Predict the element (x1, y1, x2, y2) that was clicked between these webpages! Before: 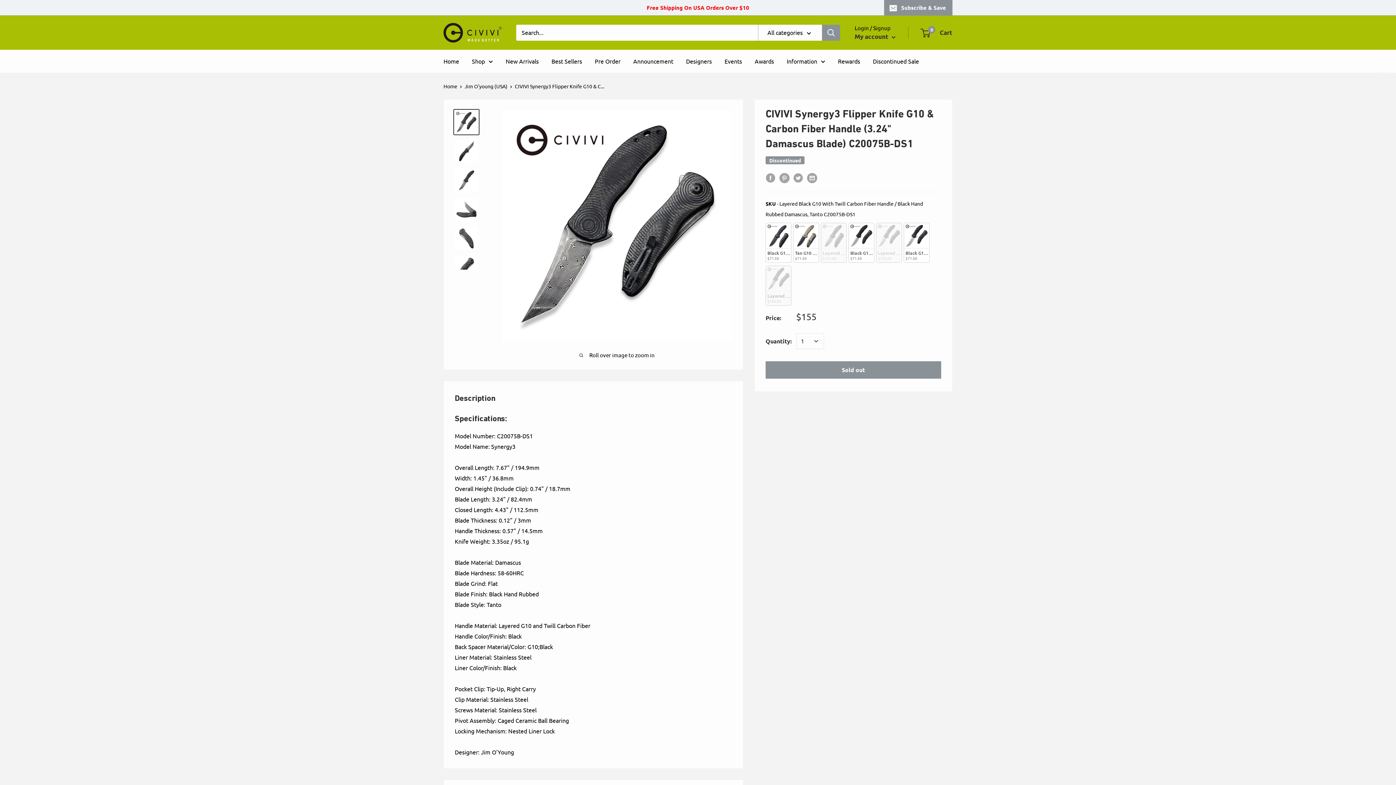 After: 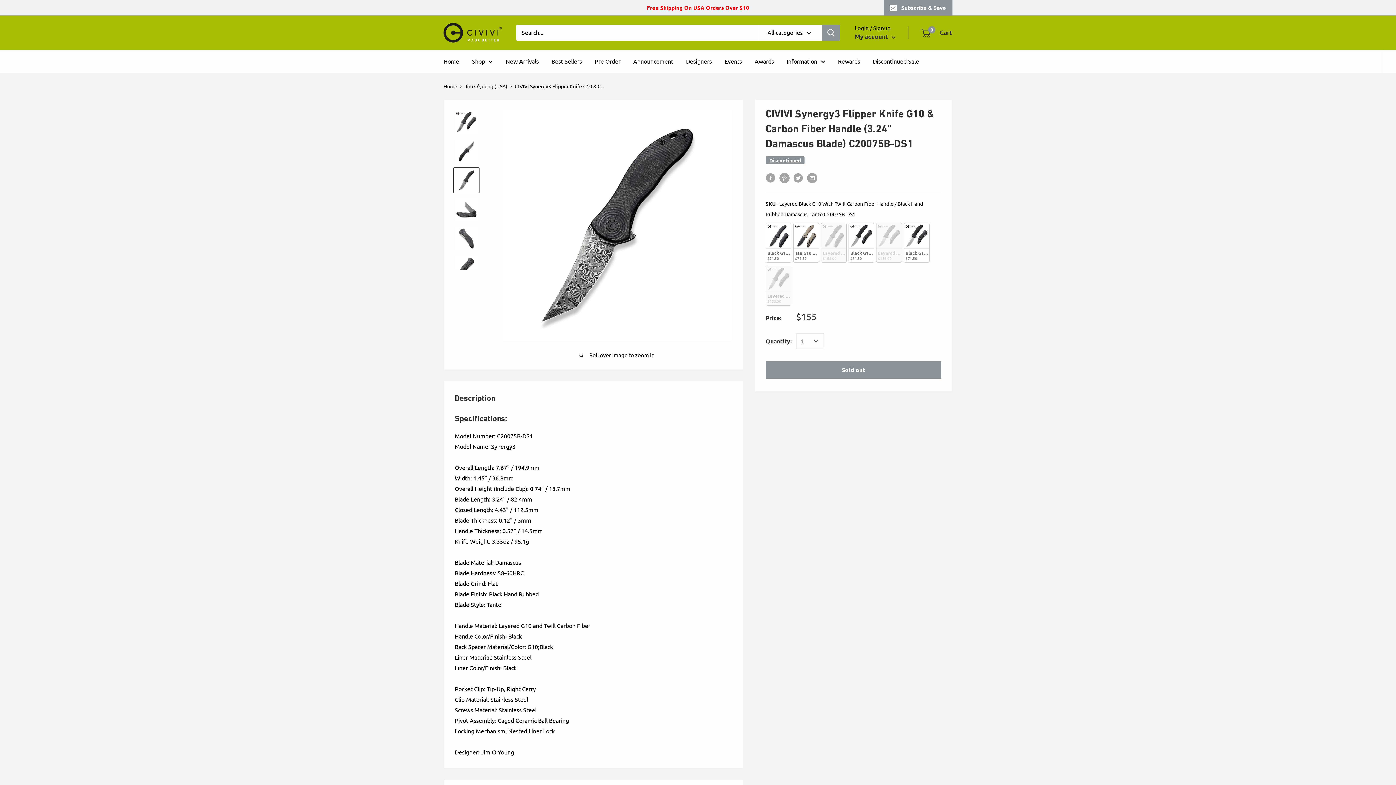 Action: bbox: (453, 167, 479, 193)